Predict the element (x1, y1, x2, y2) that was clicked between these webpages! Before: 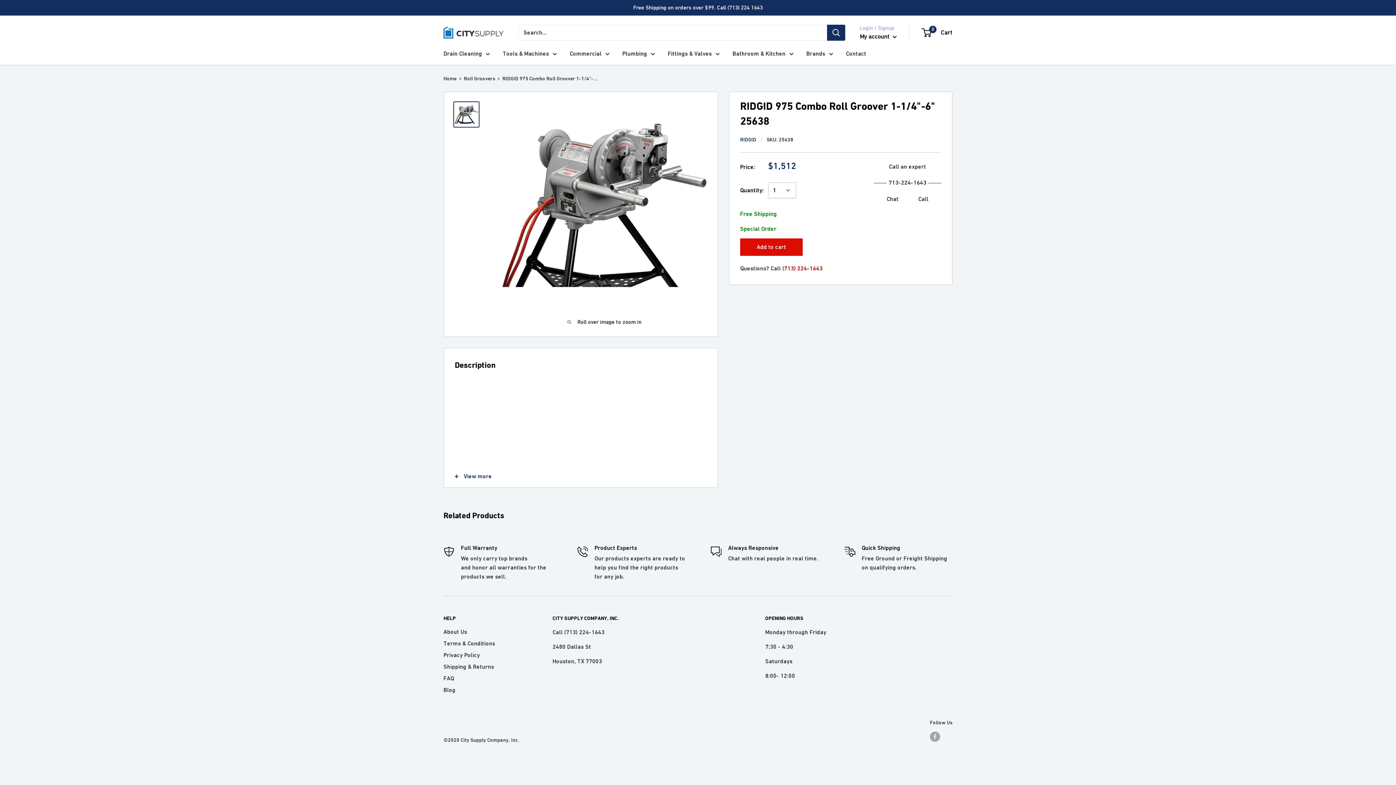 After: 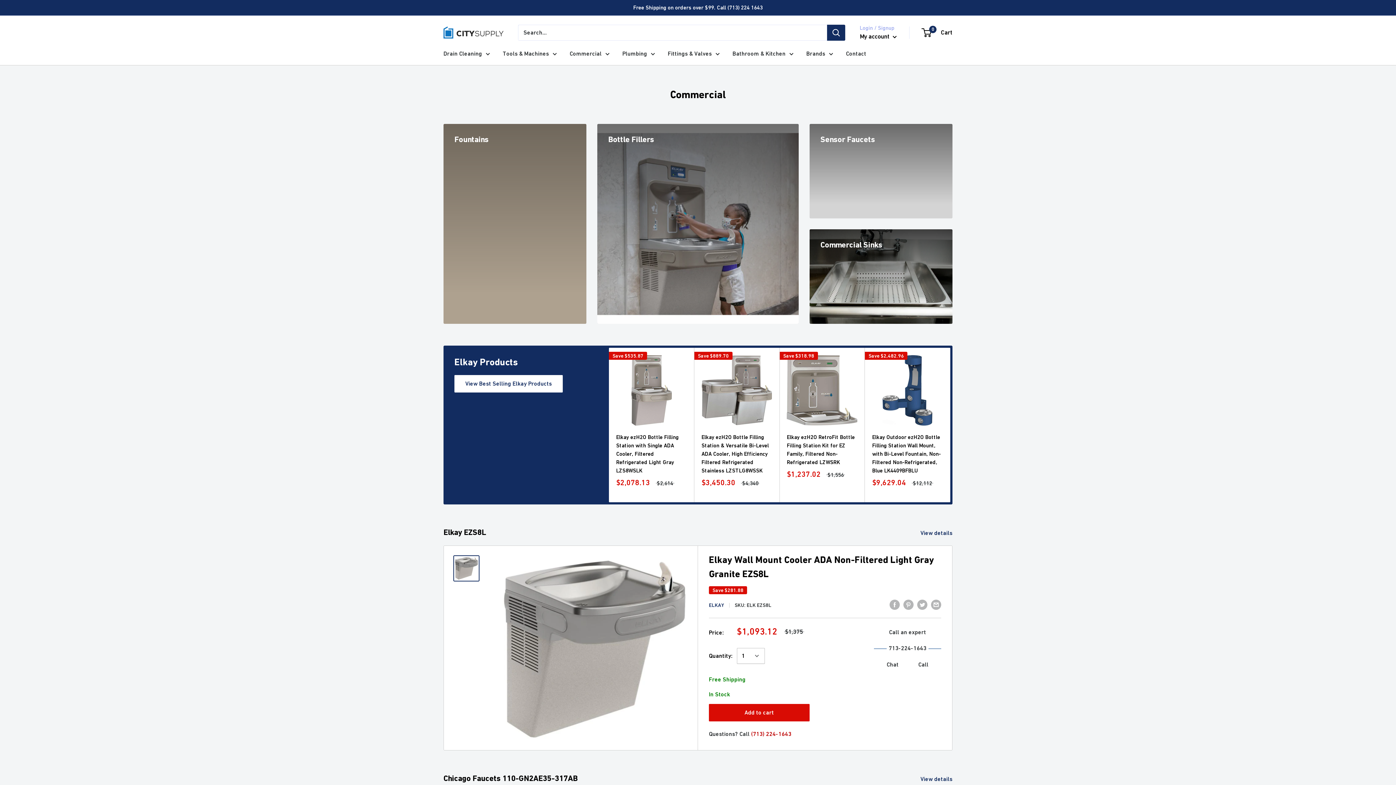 Action: bbox: (569, 48, 609, 58) label: Commercial